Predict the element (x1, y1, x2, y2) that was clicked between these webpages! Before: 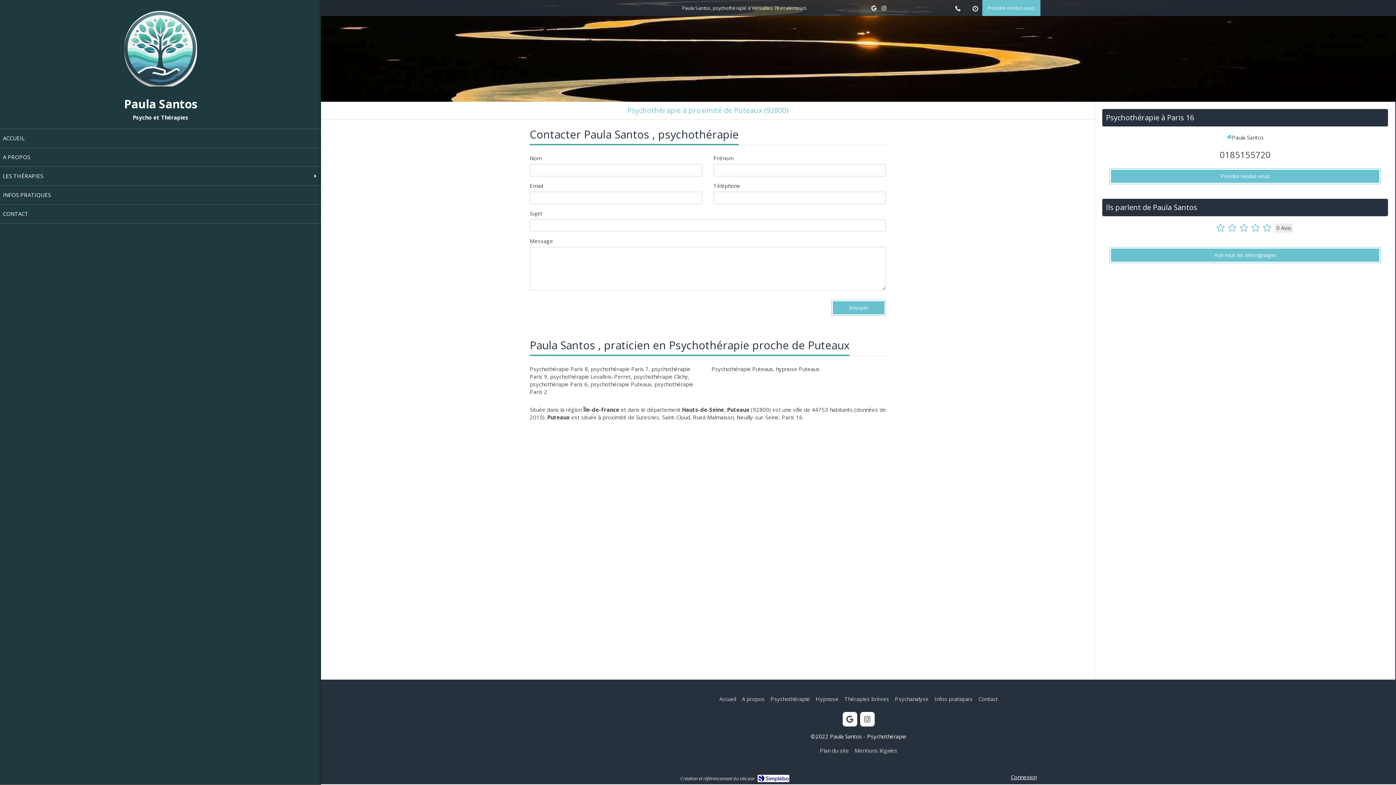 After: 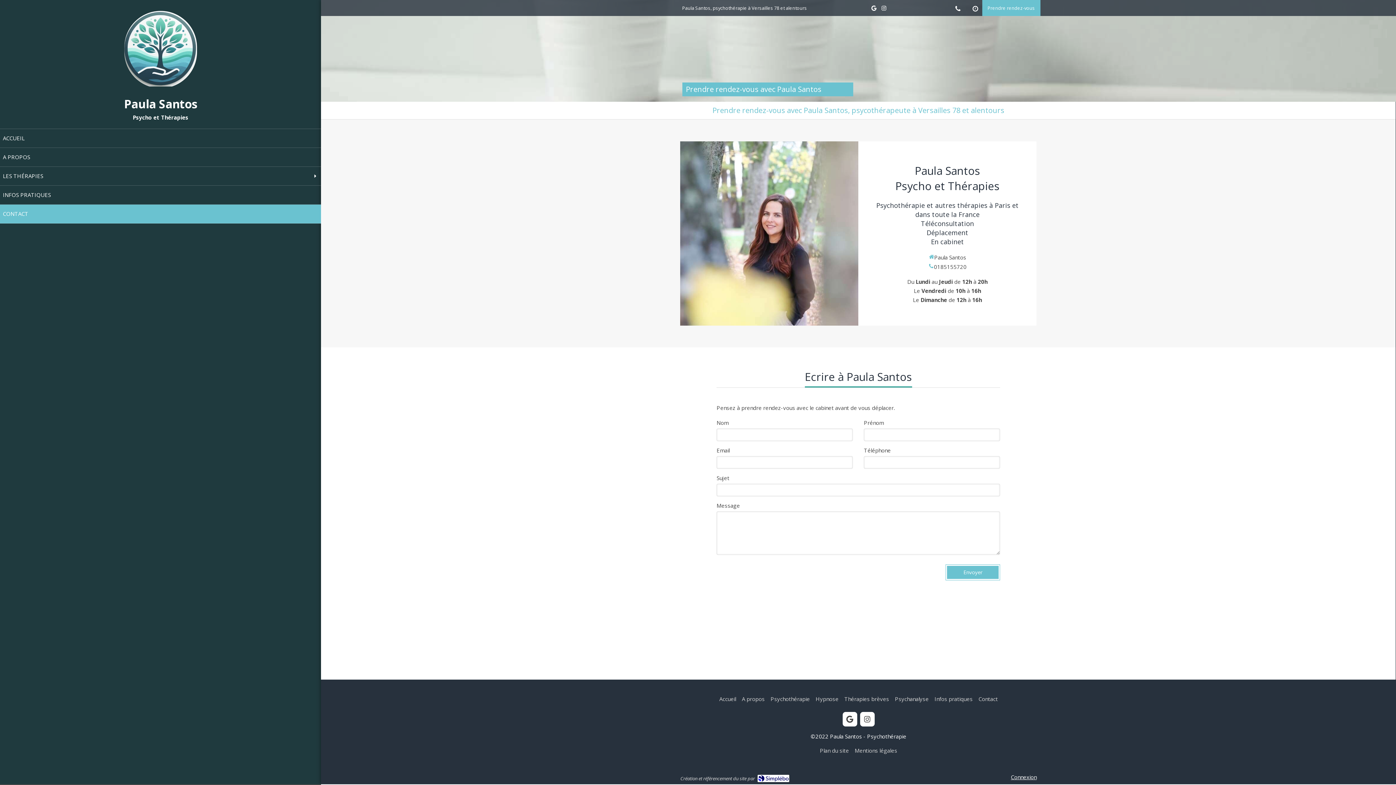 Action: label: CONTACT bbox: (0, 204, 321, 223)